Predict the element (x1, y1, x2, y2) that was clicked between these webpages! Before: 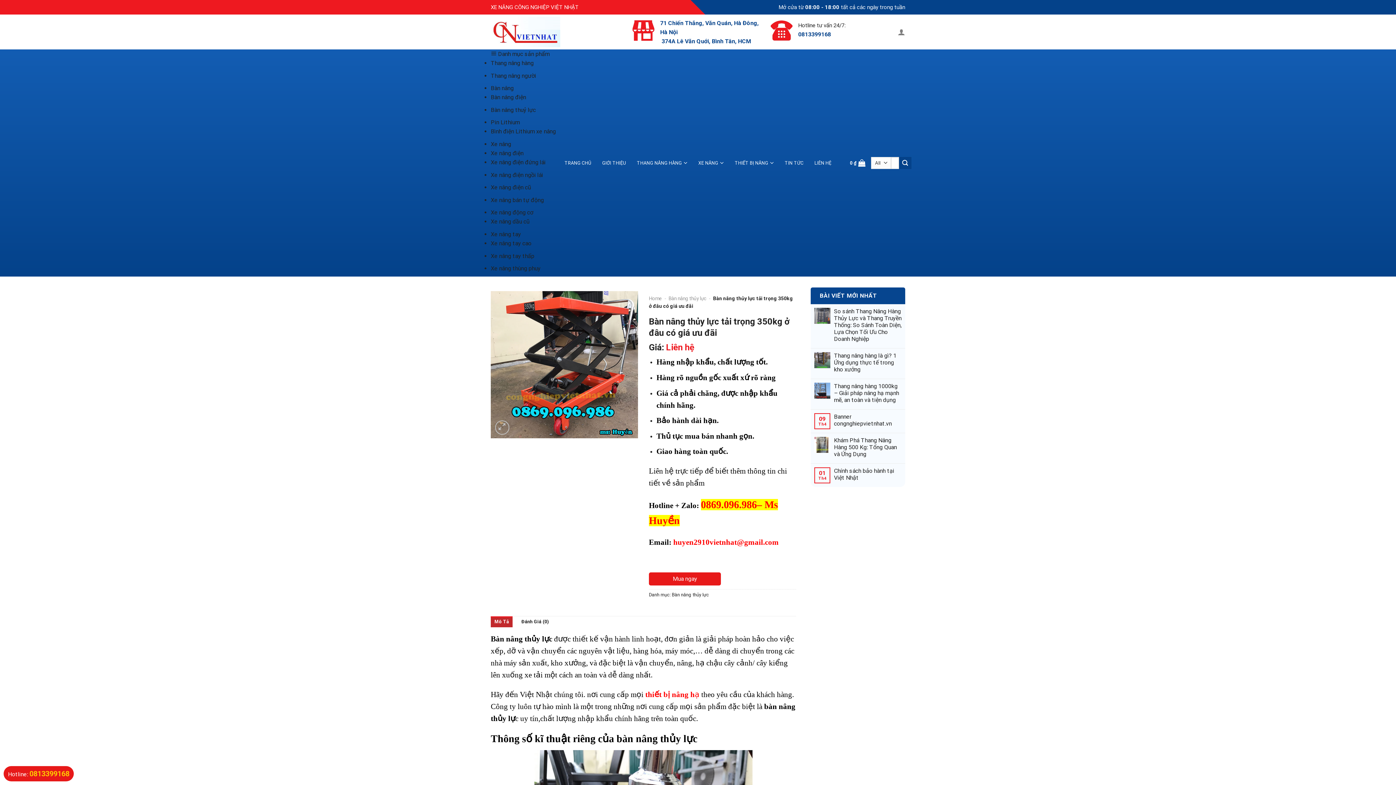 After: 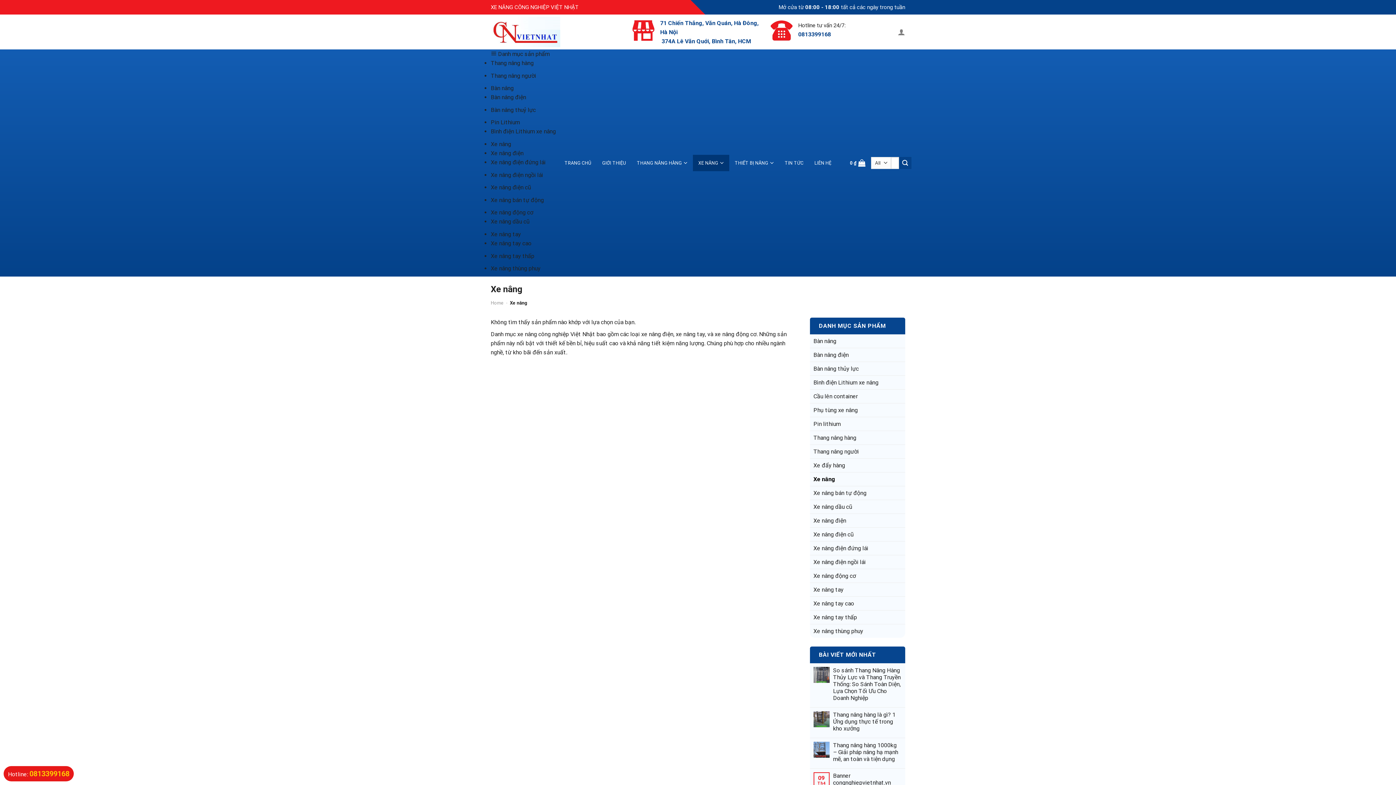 Action: bbox: (693, 154, 729, 171) label: XE NÂNG